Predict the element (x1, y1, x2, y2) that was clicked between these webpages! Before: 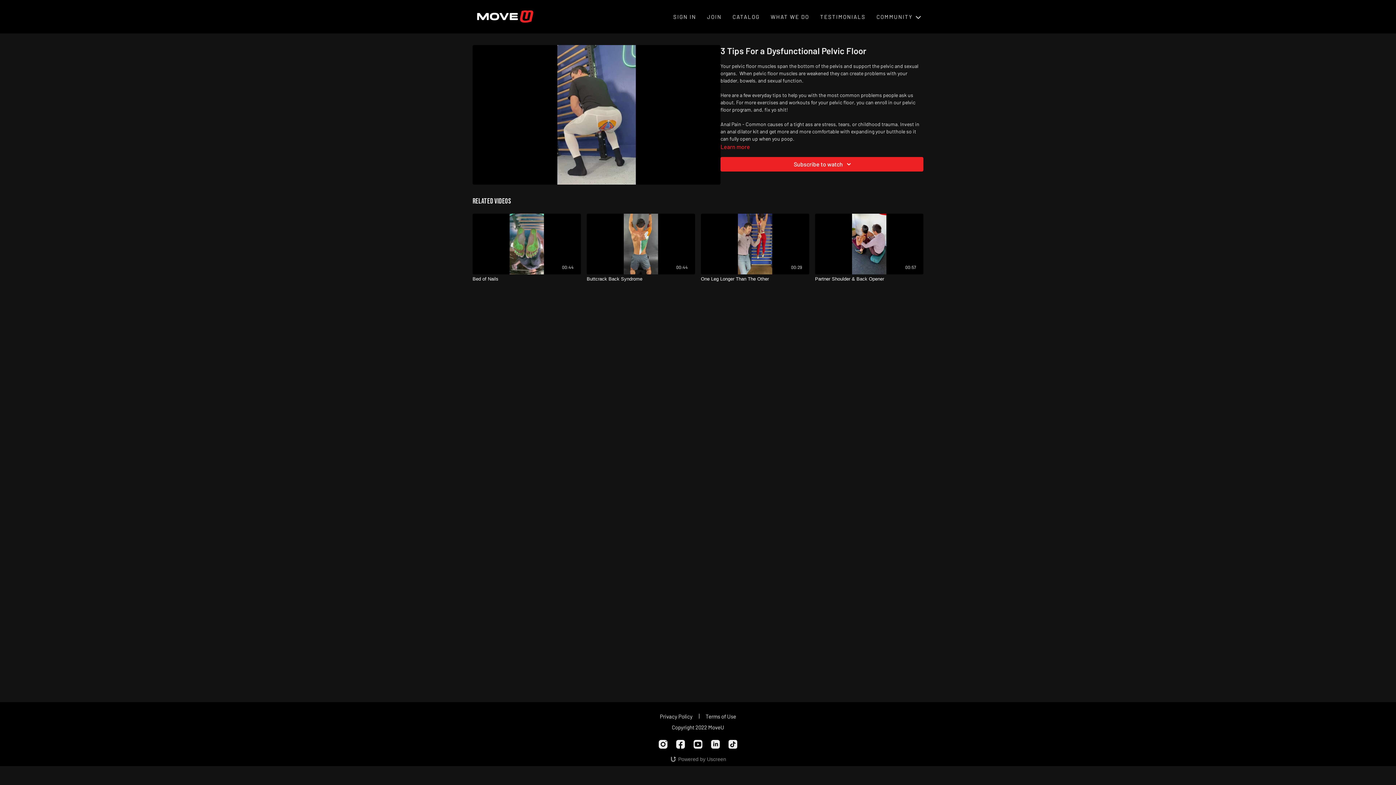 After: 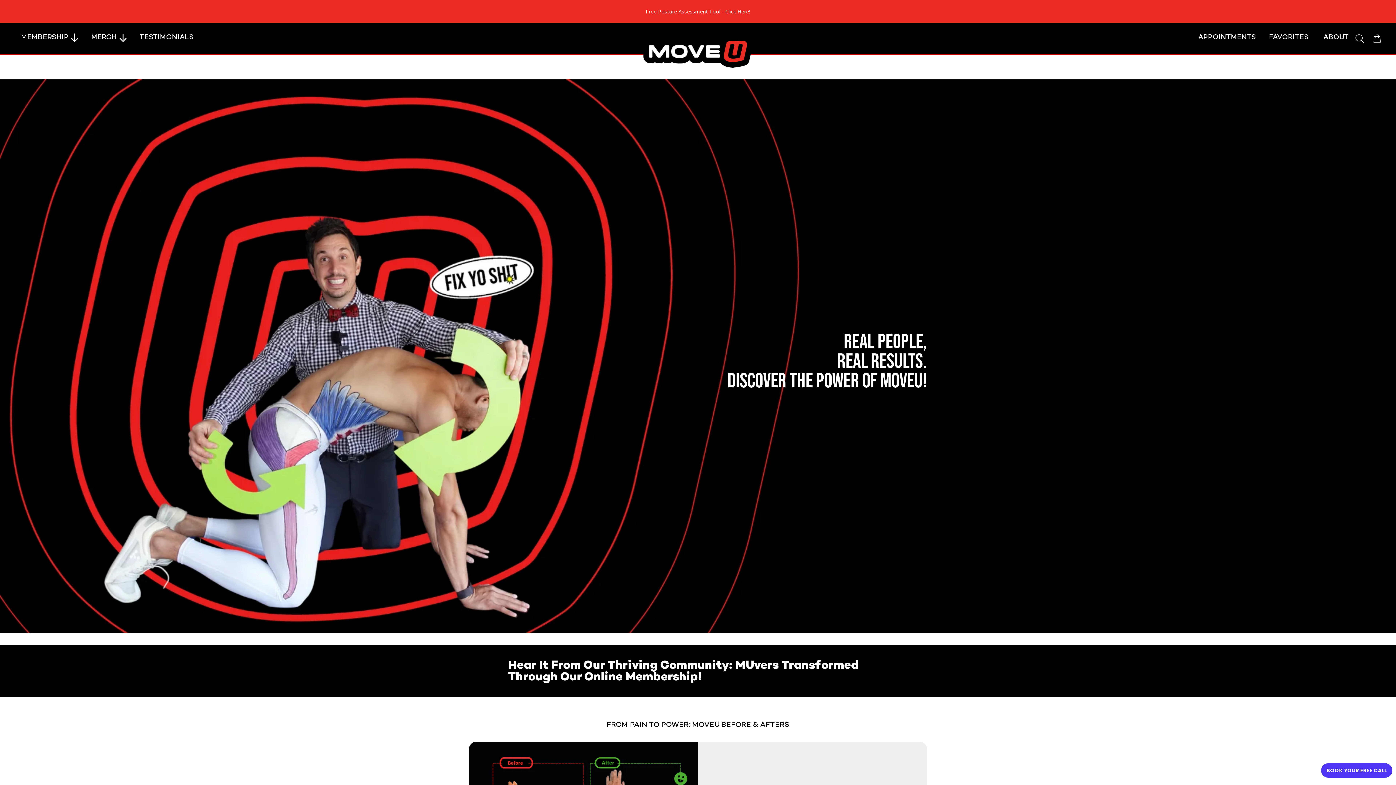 Action: bbox: (814, 9, 871, 23) label: TESTIMONIALS